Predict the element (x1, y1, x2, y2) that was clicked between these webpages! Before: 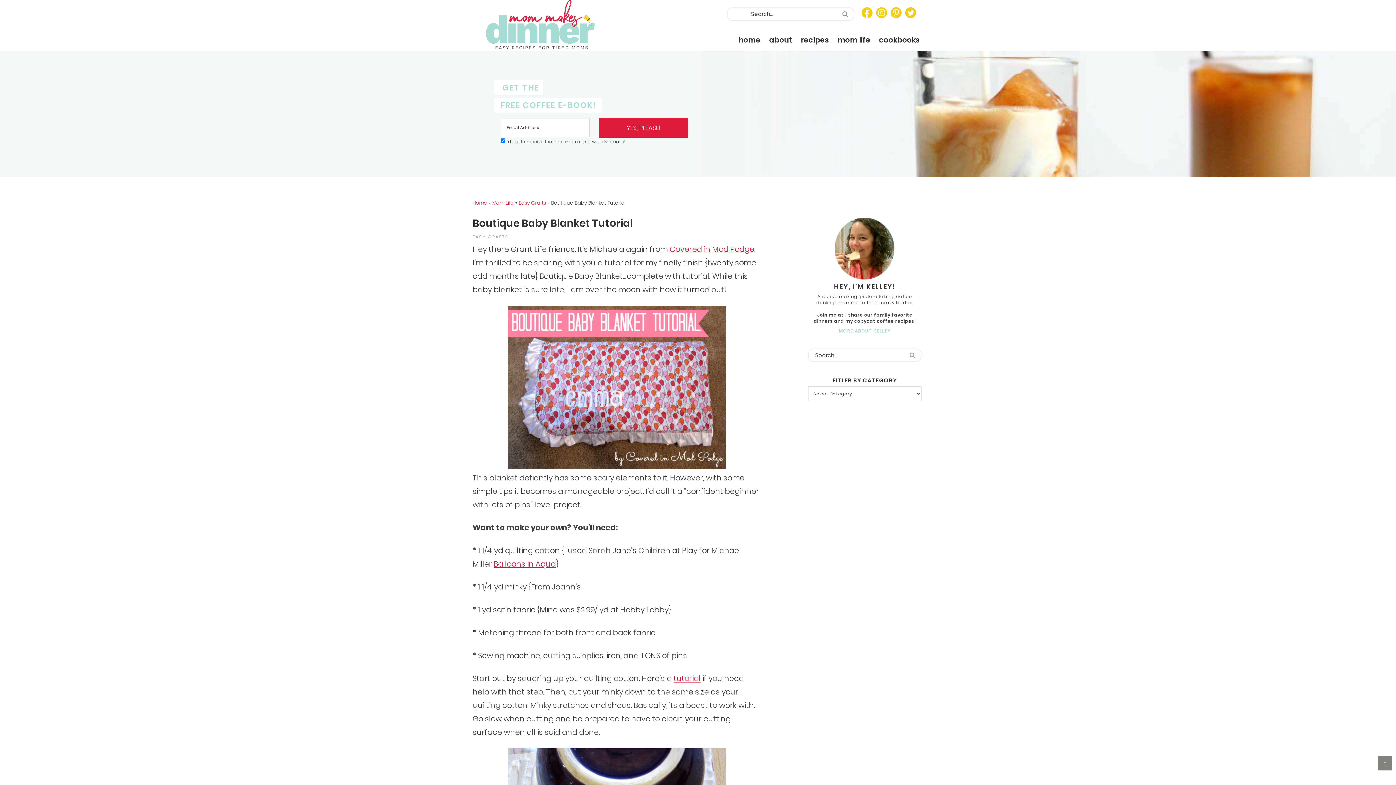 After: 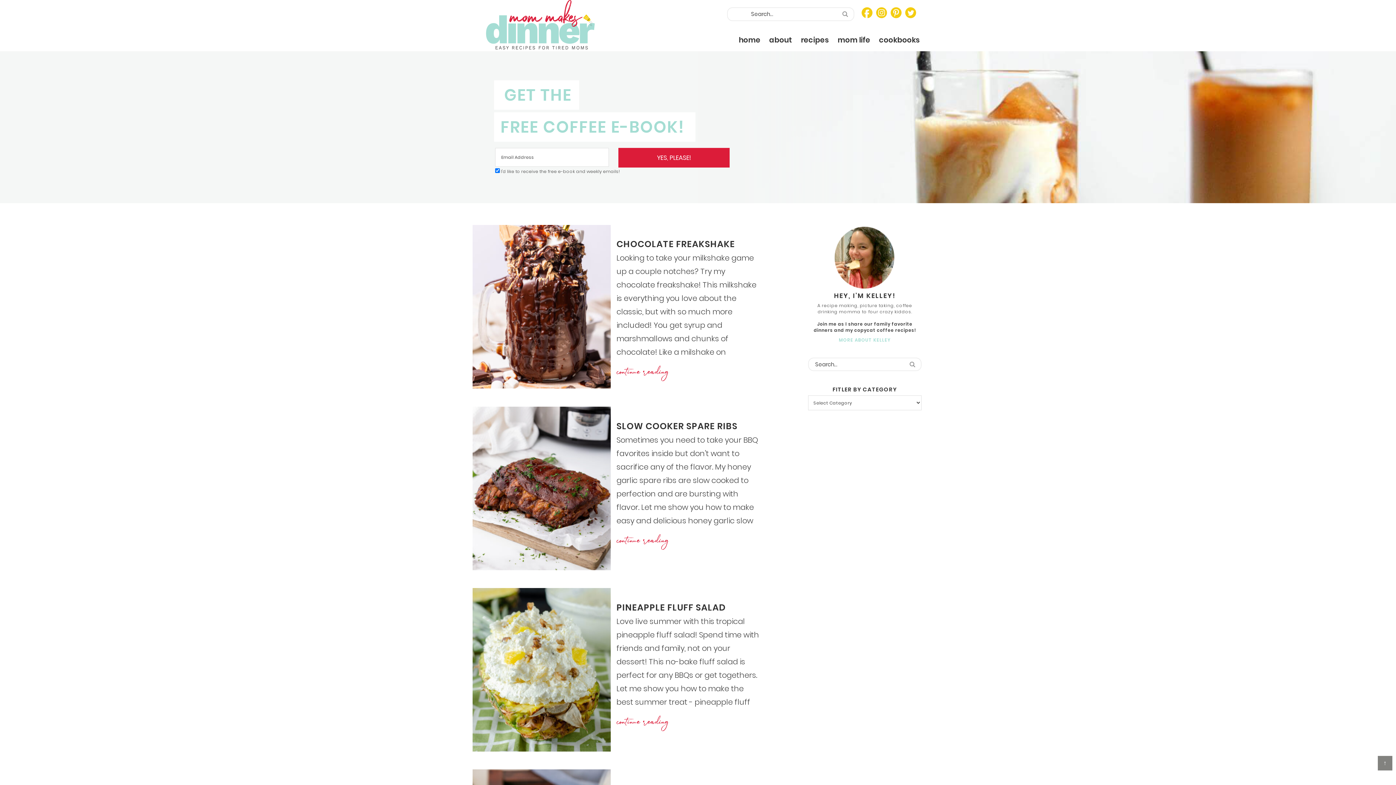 Action: label: Home bbox: (472, 199, 487, 206)